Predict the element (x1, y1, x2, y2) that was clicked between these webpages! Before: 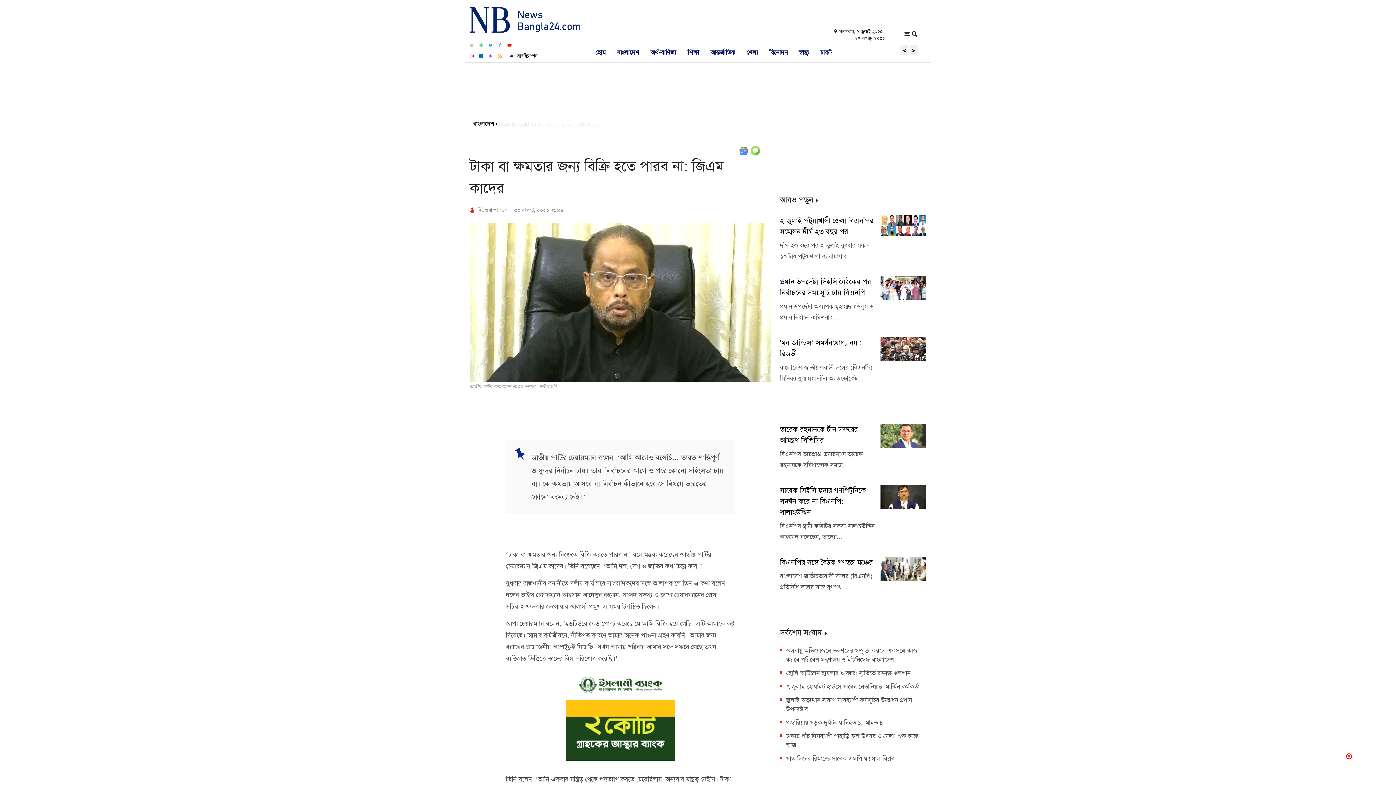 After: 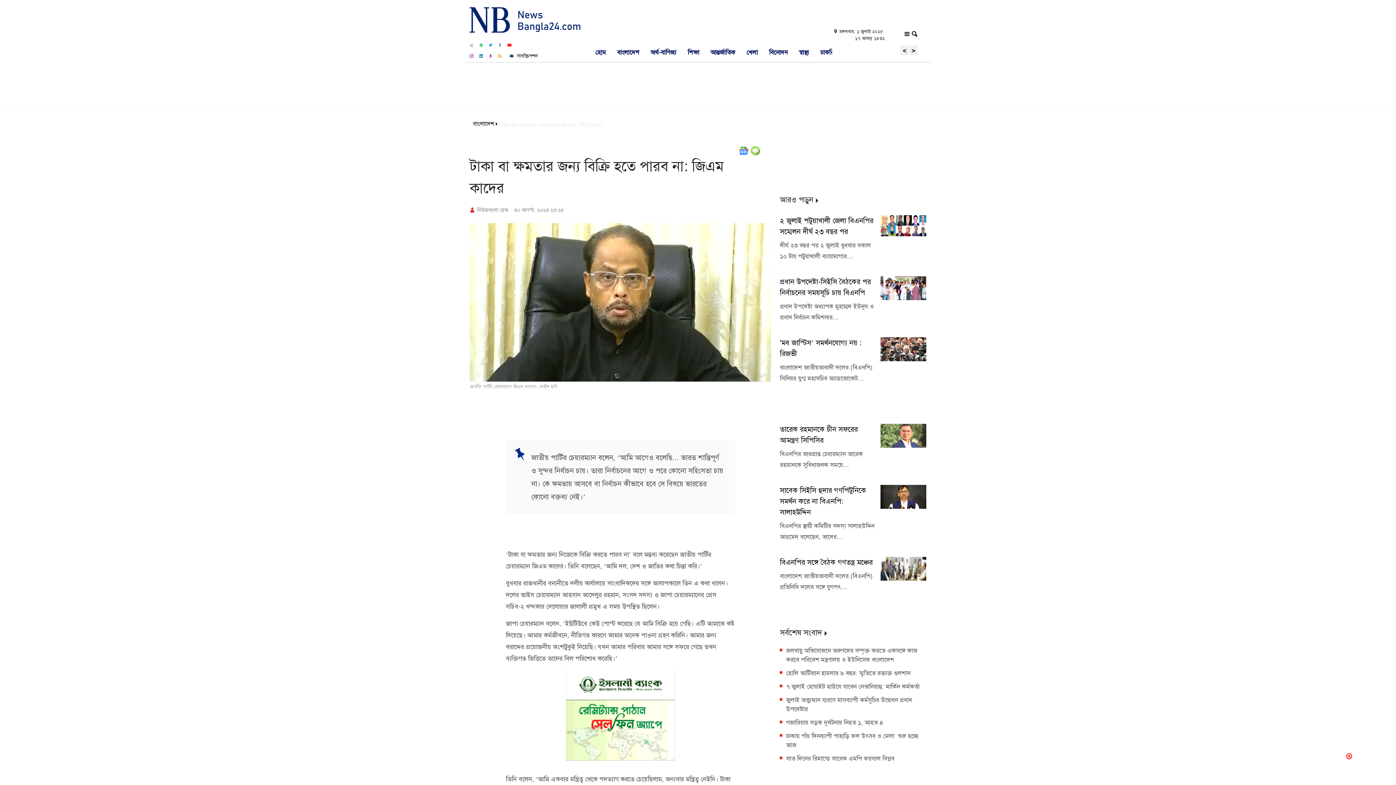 Action: bbox: (488, 40, 494, 49)